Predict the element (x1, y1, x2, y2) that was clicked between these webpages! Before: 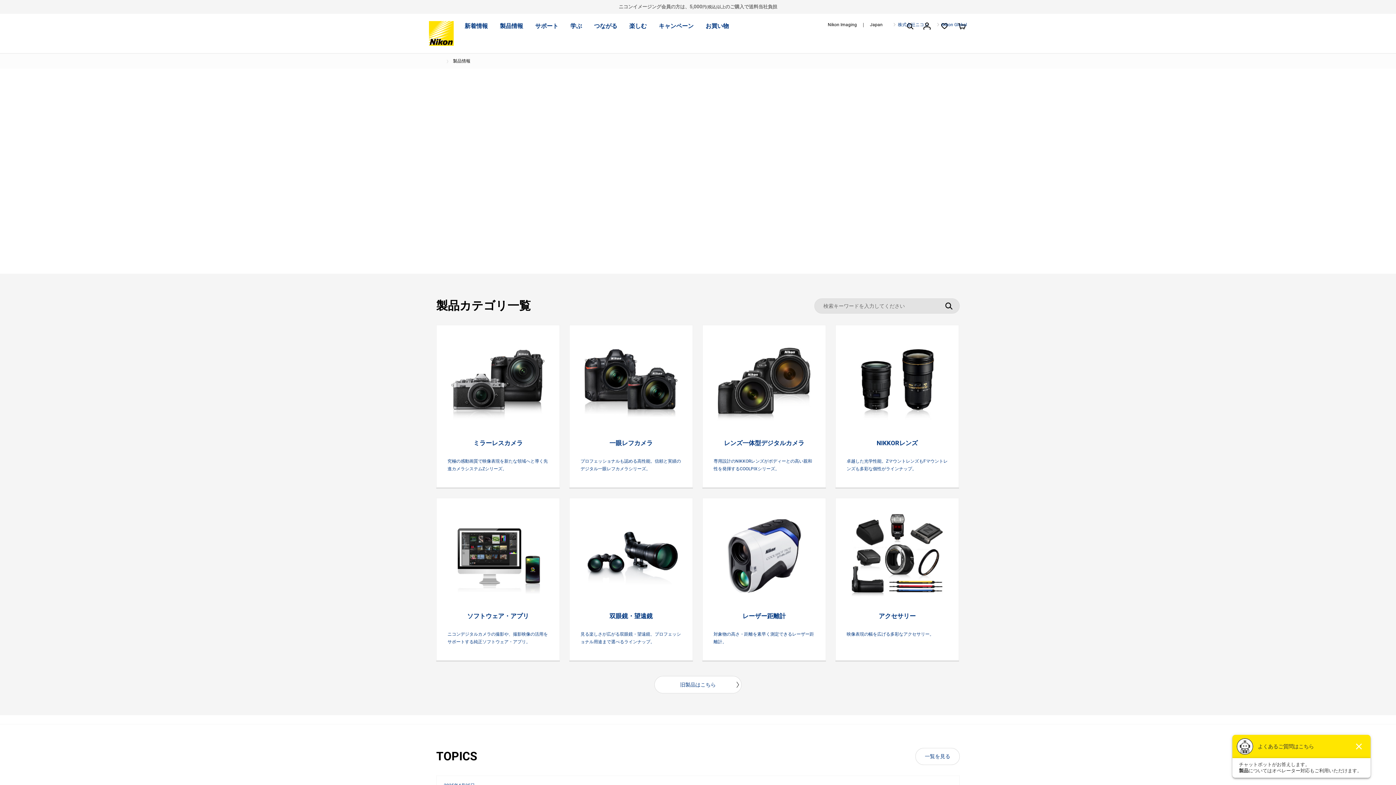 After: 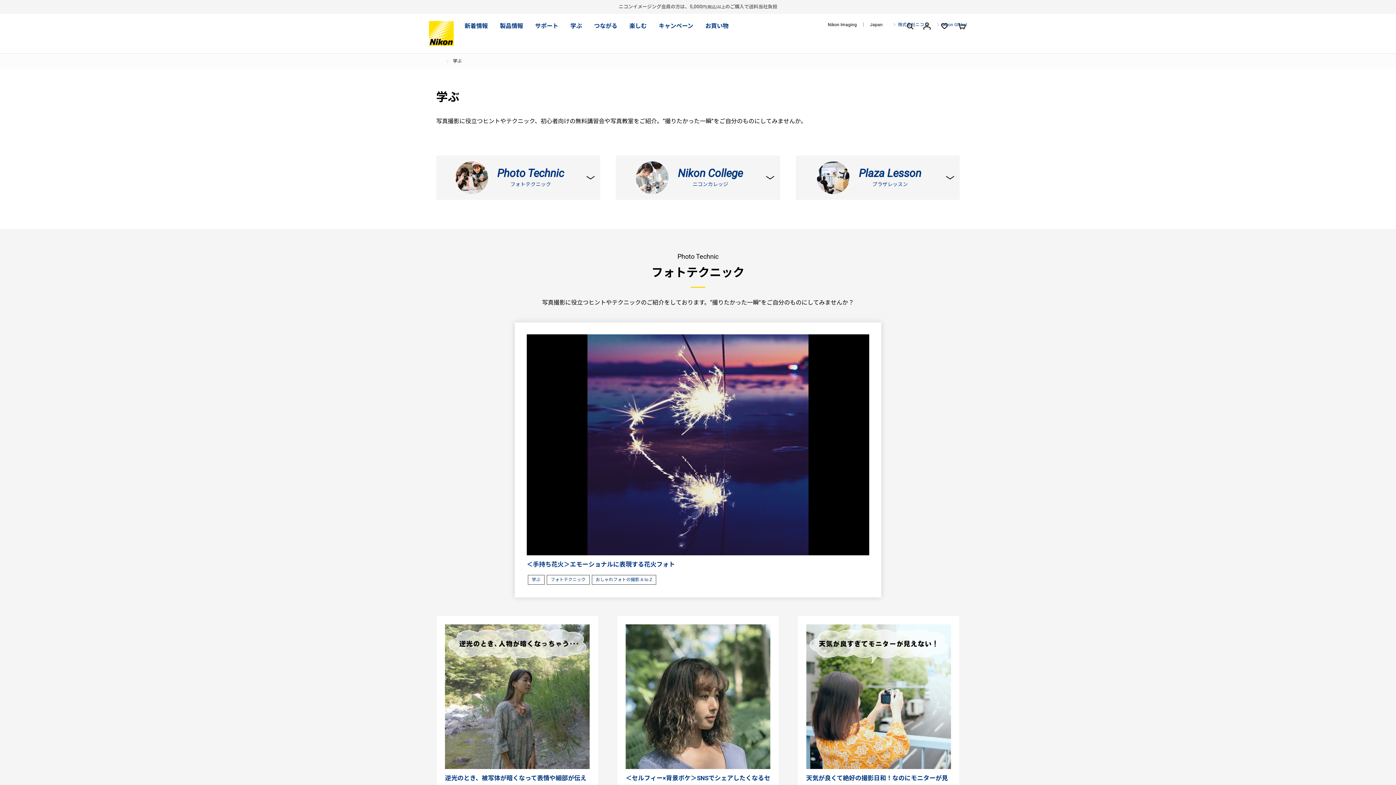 Action: label: 学ぶ bbox: (570, 21, 582, 31)